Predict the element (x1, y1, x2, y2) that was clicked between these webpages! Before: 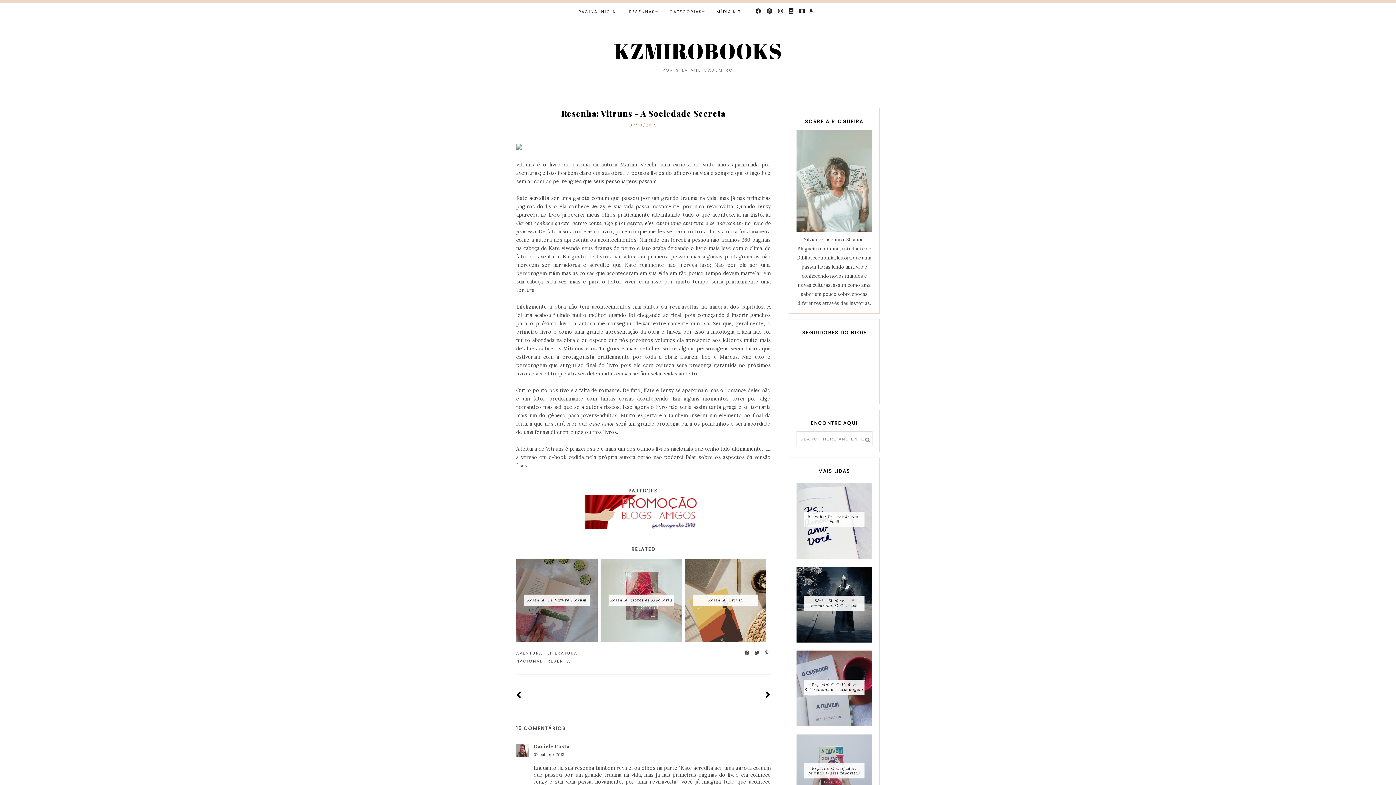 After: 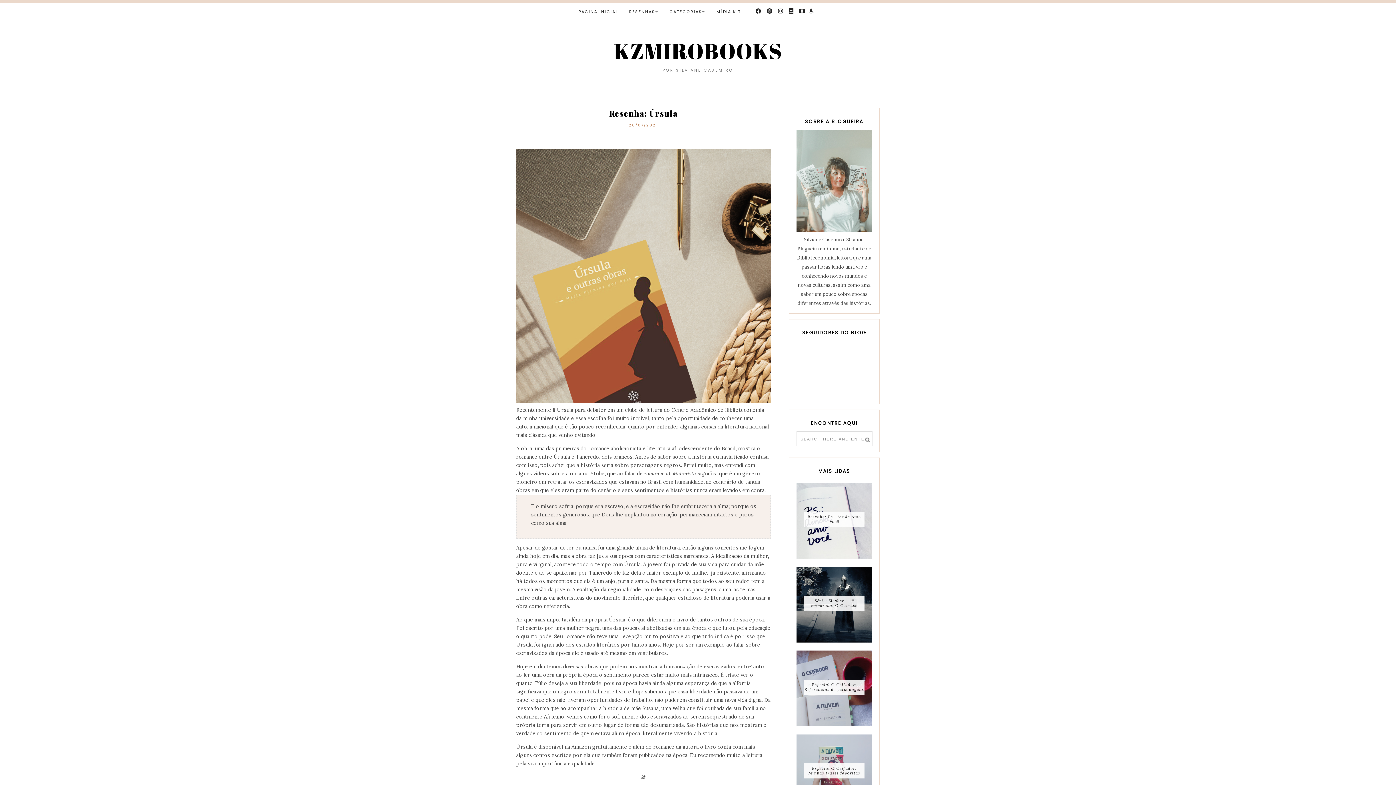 Action: label: Resenha: Úrsula bbox: (685, 558, 766, 642)